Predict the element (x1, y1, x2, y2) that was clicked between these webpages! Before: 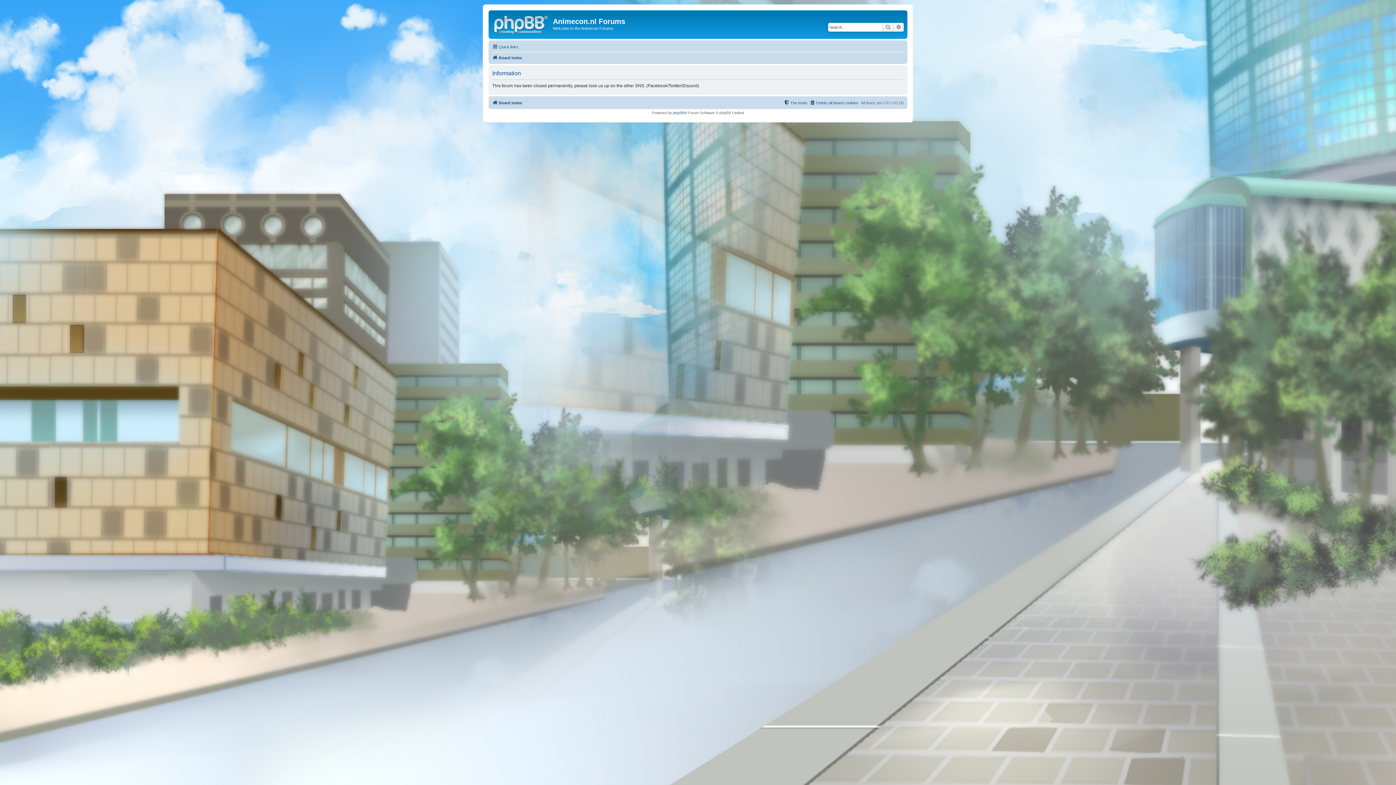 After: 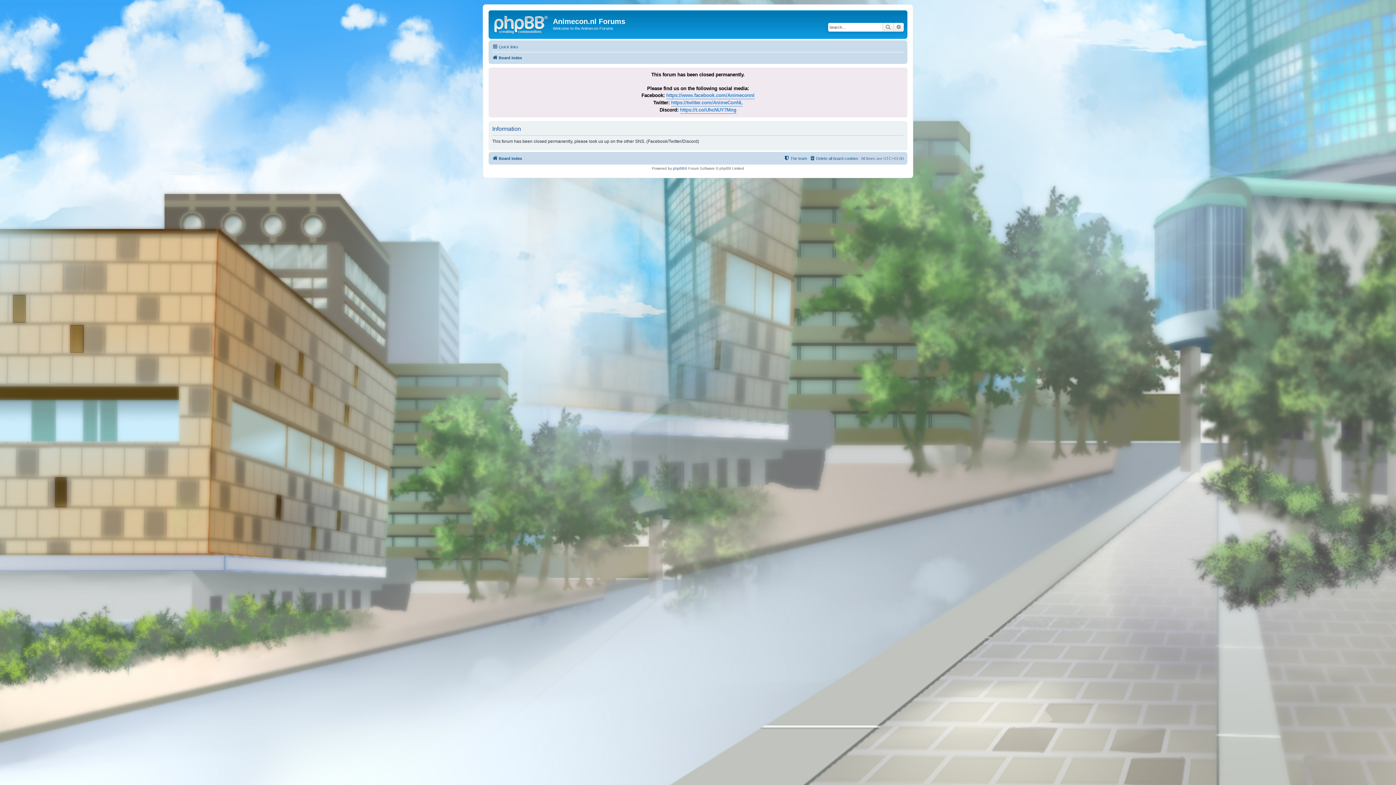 Action: label: Board index bbox: (492, 98, 522, 107)